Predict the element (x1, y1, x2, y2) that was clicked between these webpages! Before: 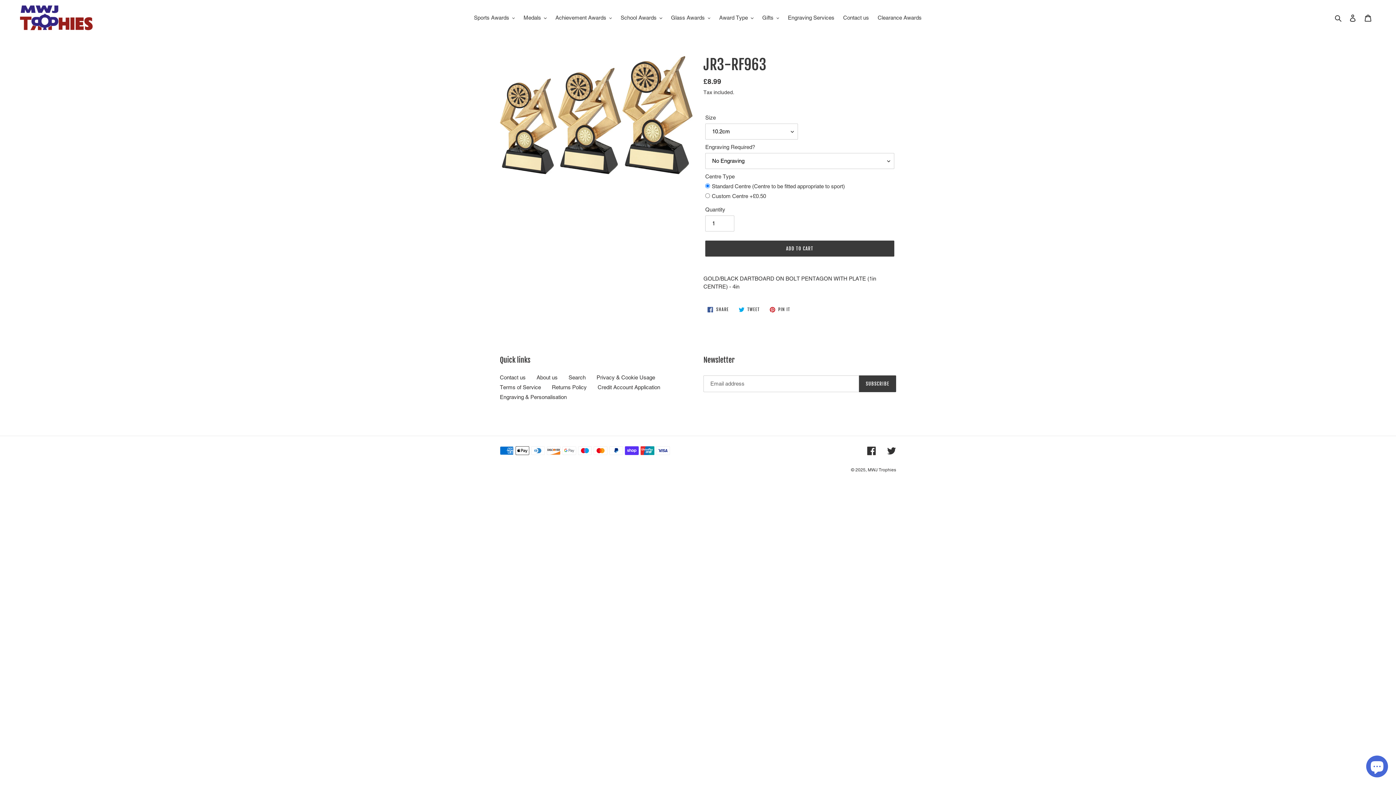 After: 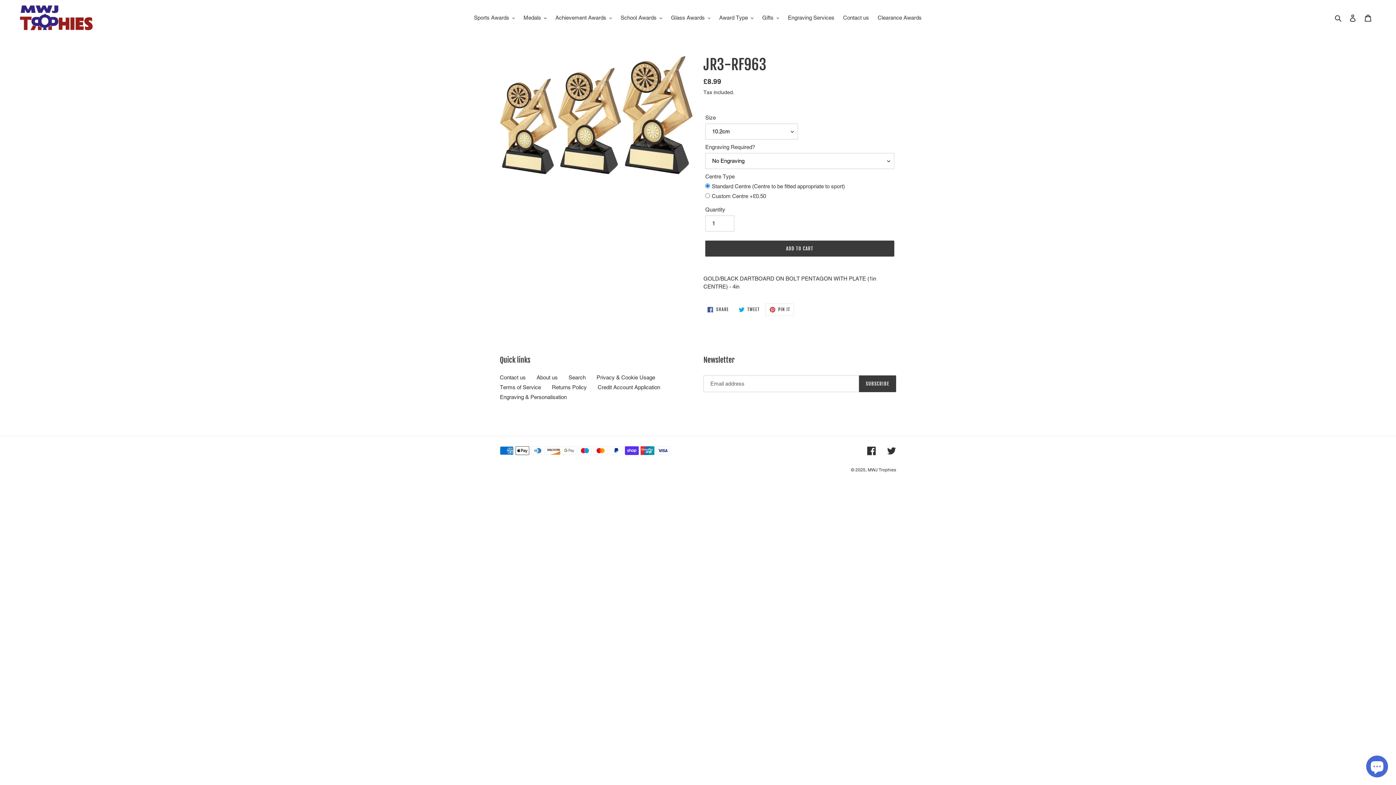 Action: label:  PIN IT
PIN ON PINTEREST bbox: (765, 303, 794, 316)